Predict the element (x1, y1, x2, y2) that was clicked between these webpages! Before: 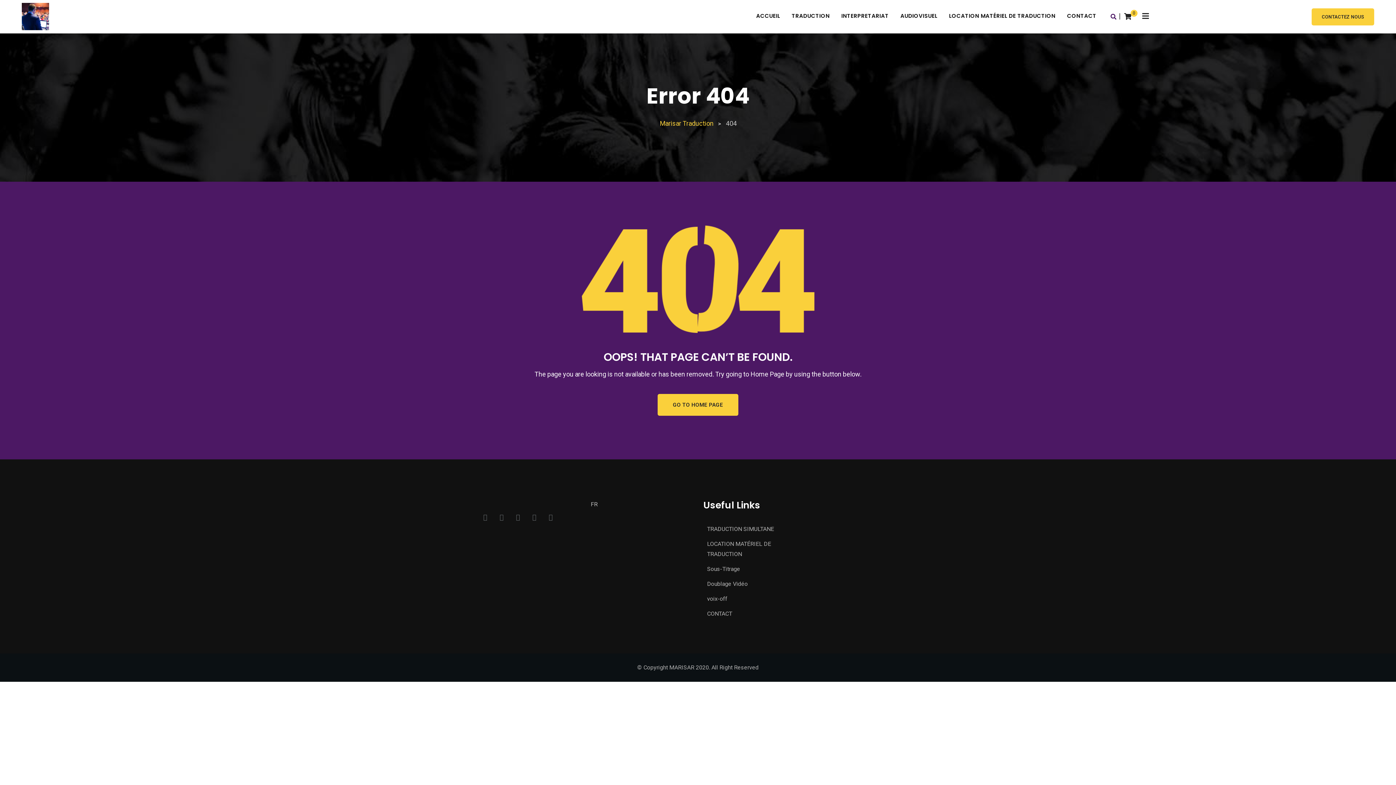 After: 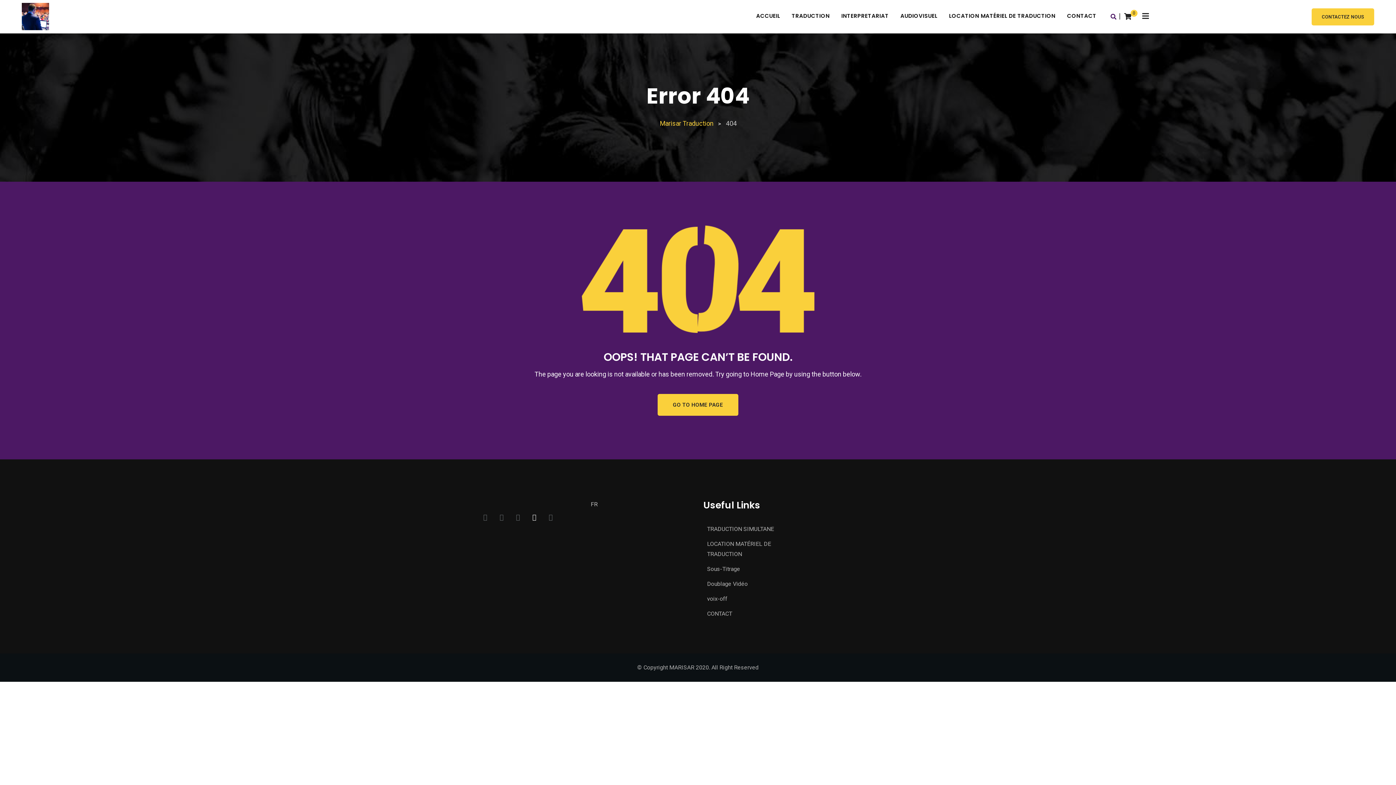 Action: bbox: (527, 510, 541, 525)